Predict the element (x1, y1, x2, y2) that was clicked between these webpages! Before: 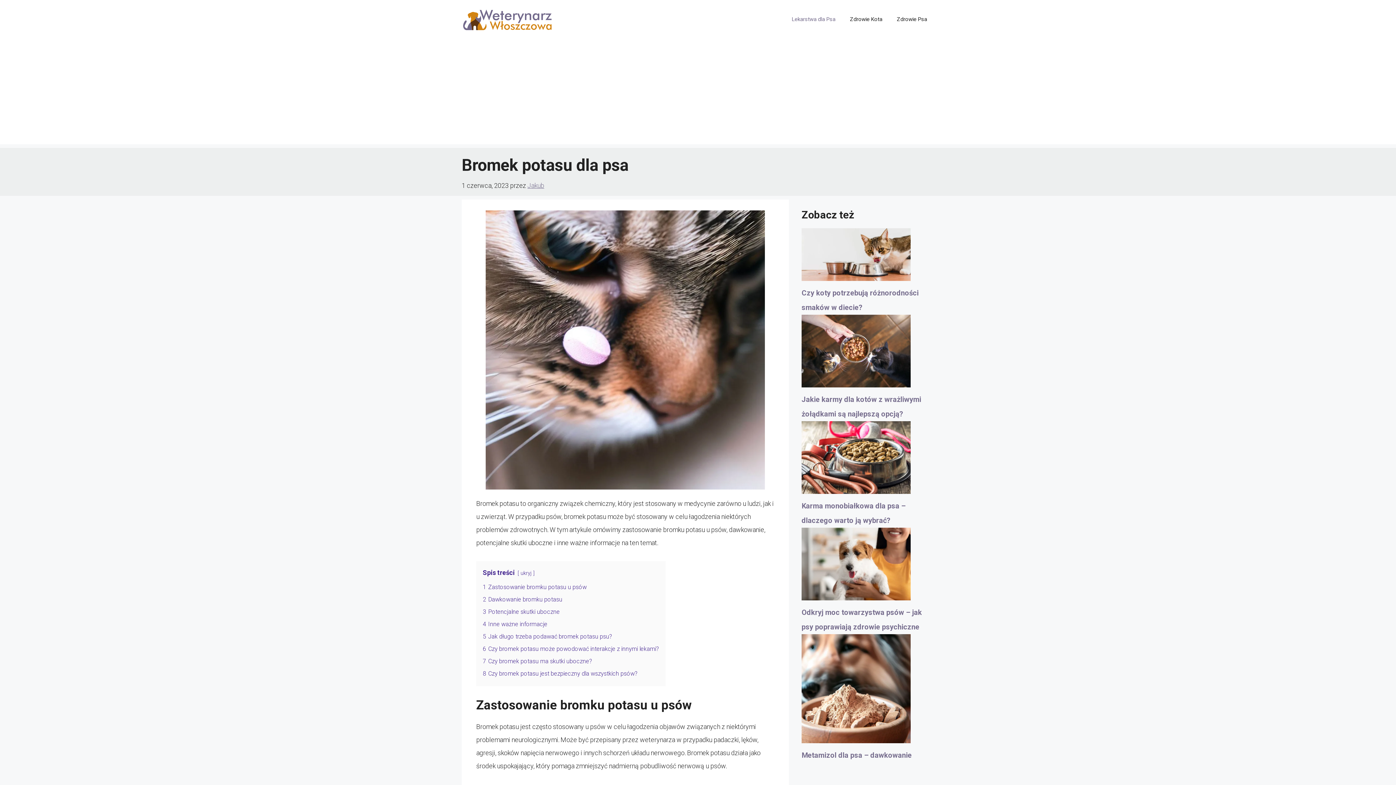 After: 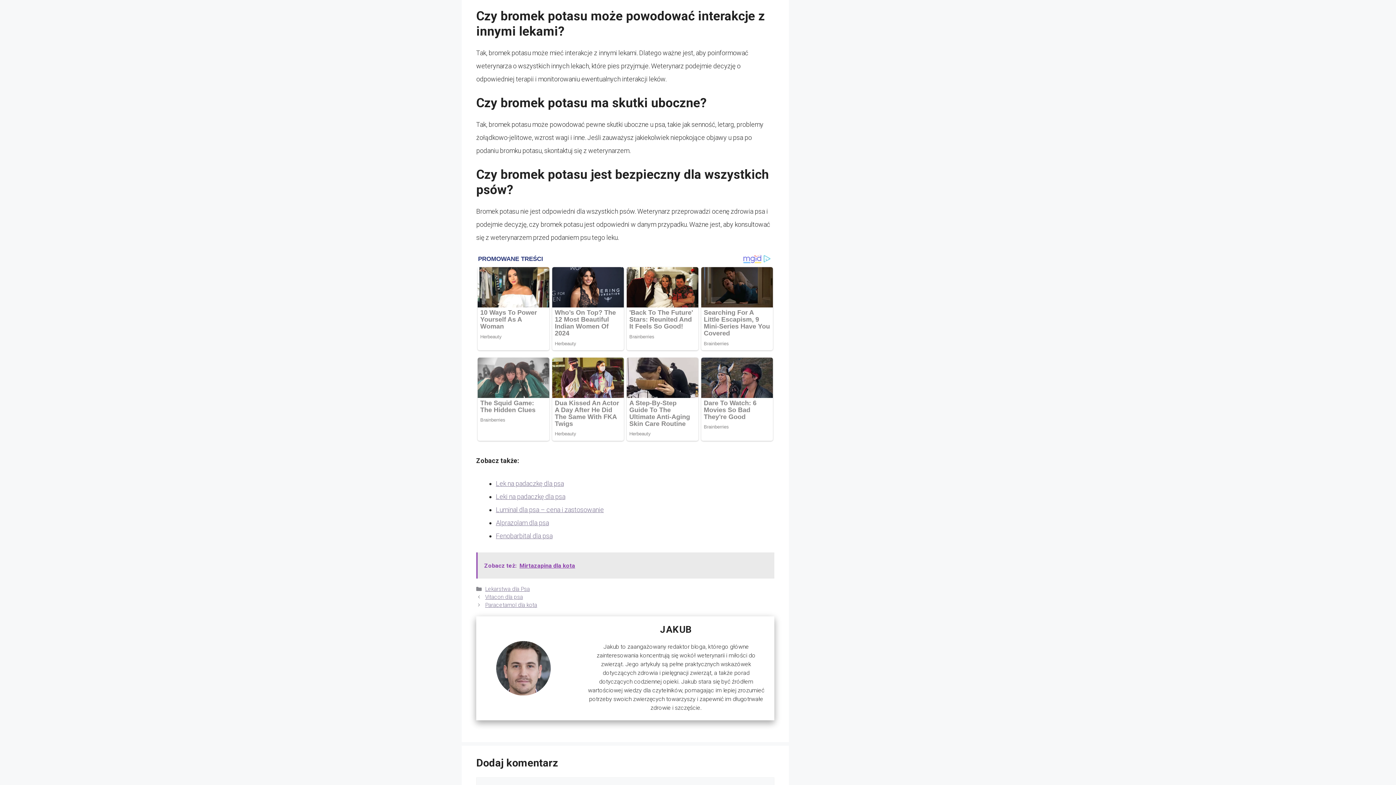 Action: bbox: (482, 645, 659, 652) label: 6 Czy bromek potasu może powodować interakcje z innymi lekami?